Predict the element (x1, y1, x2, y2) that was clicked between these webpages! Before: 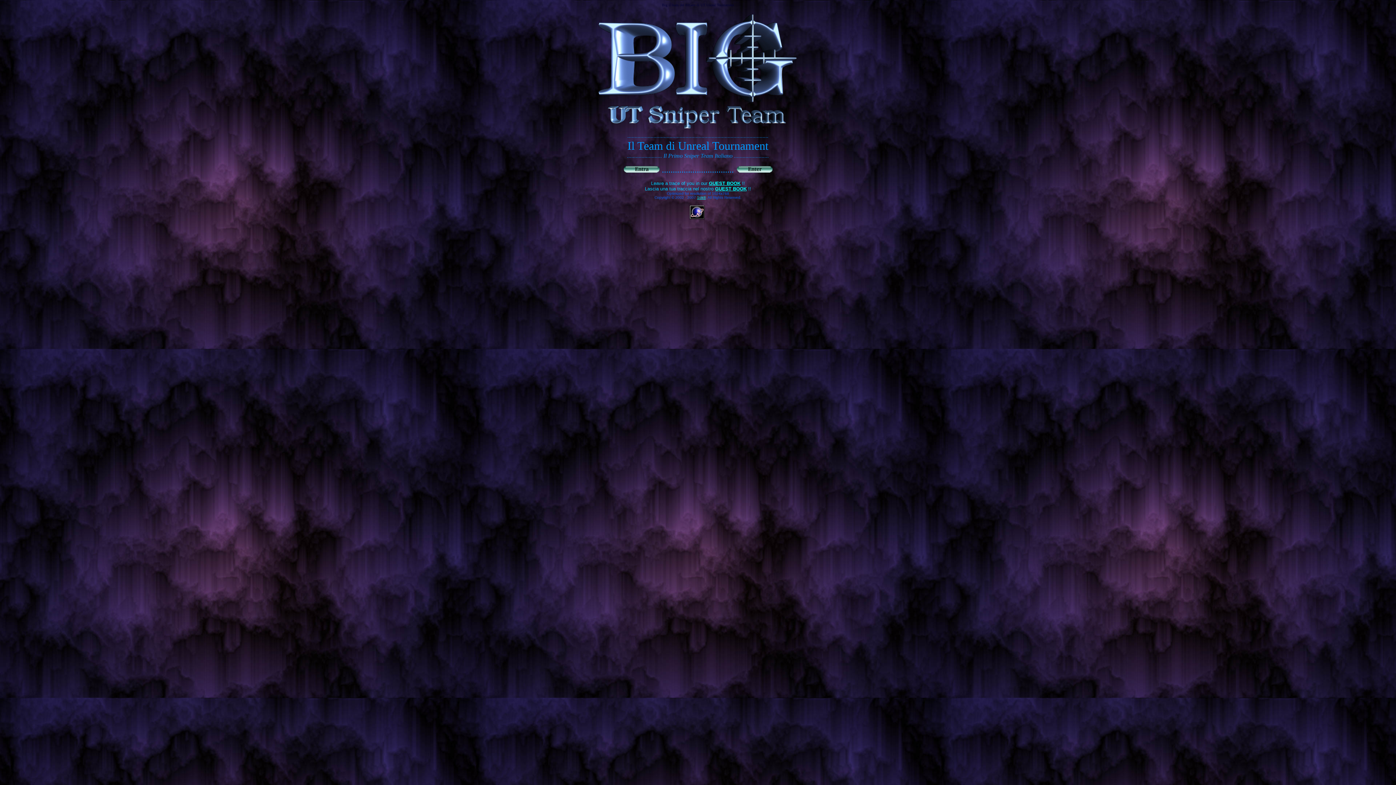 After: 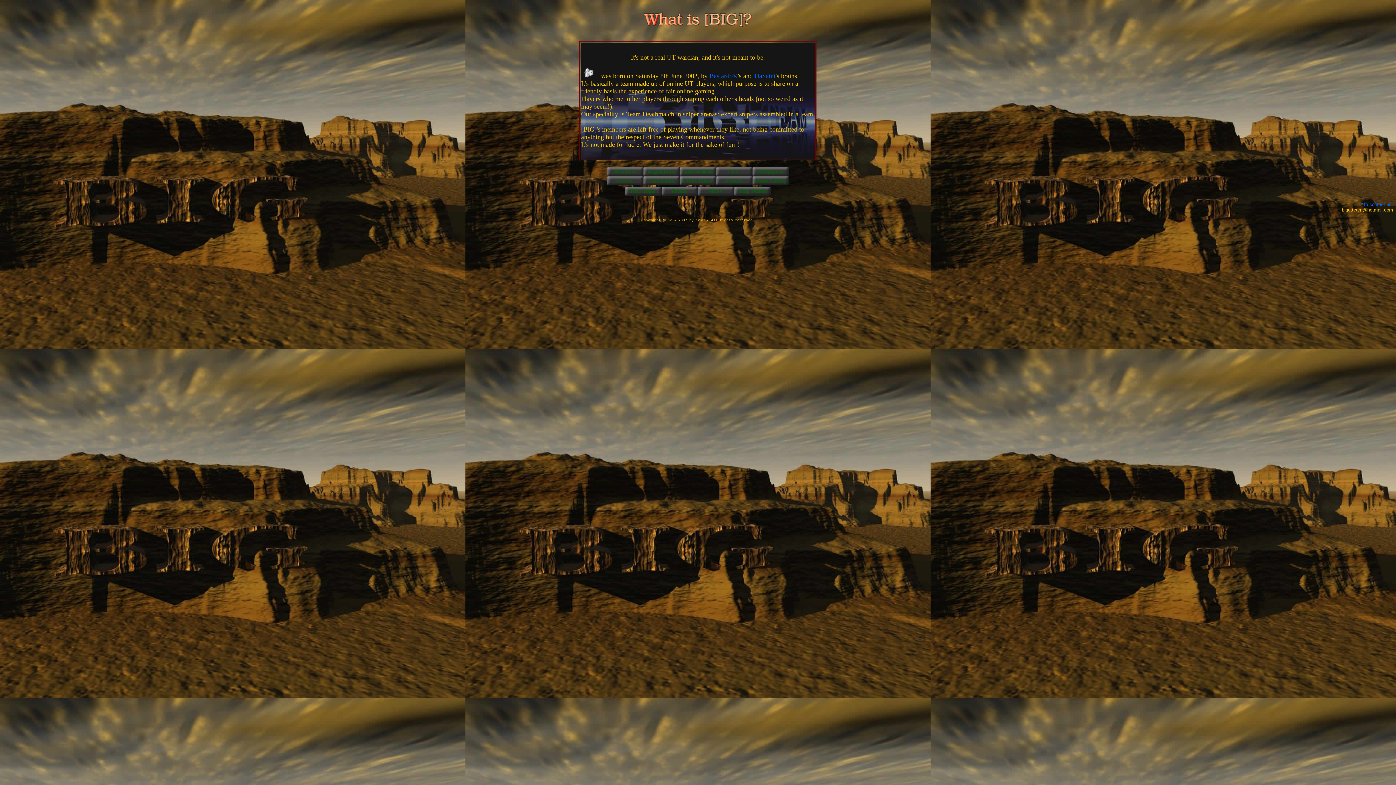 Action: bbox: (736, 165, 772, 174)